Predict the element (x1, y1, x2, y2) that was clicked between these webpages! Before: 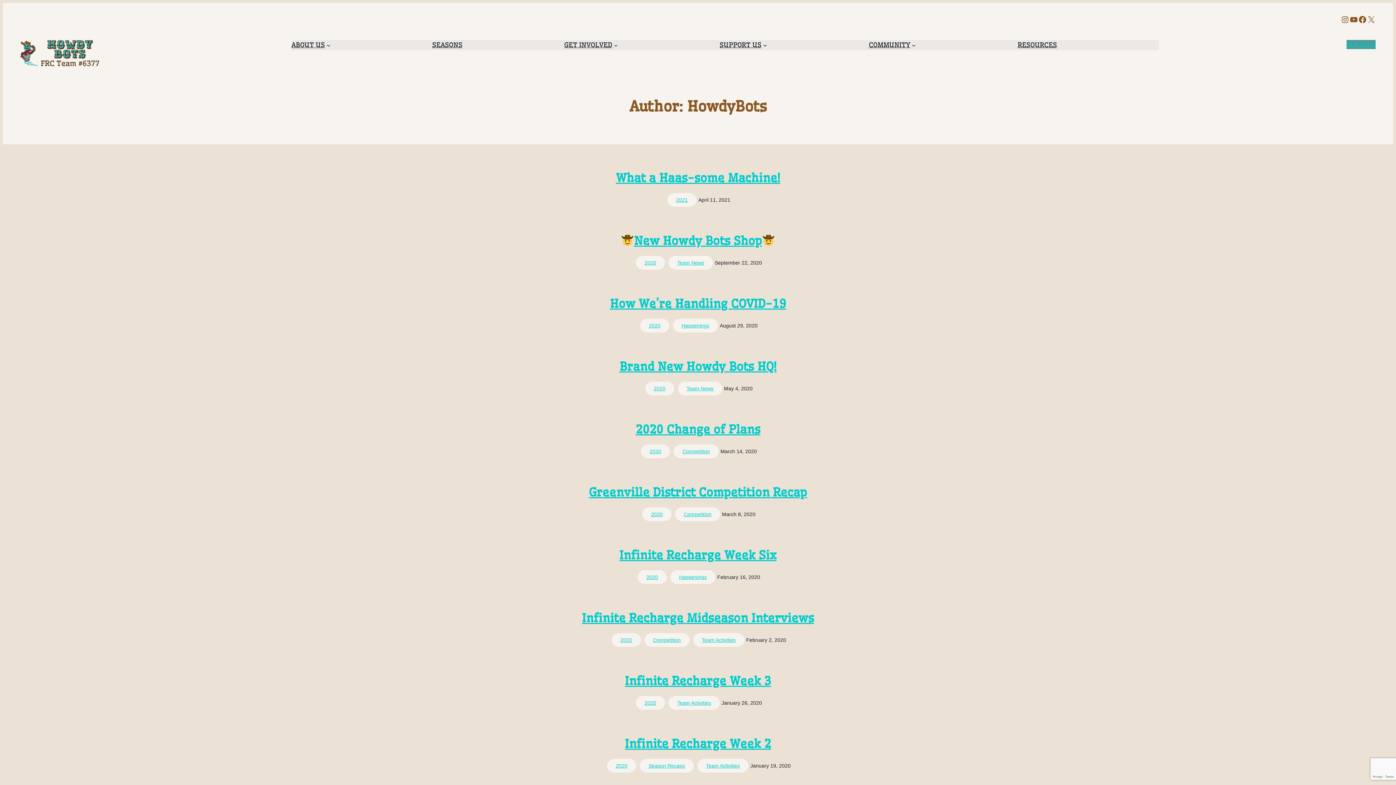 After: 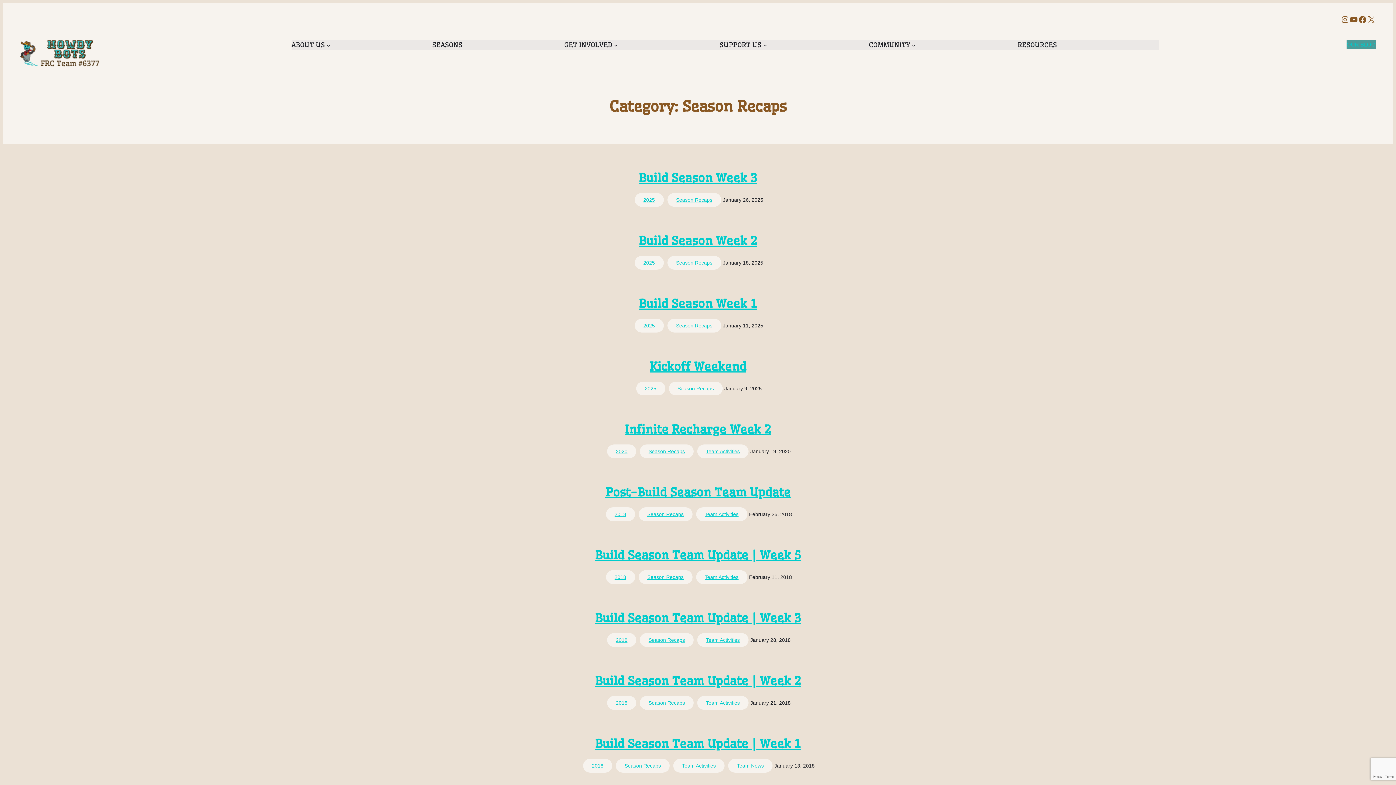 Action: bbox: (640, 759, 693, 773) label: Season Recaps